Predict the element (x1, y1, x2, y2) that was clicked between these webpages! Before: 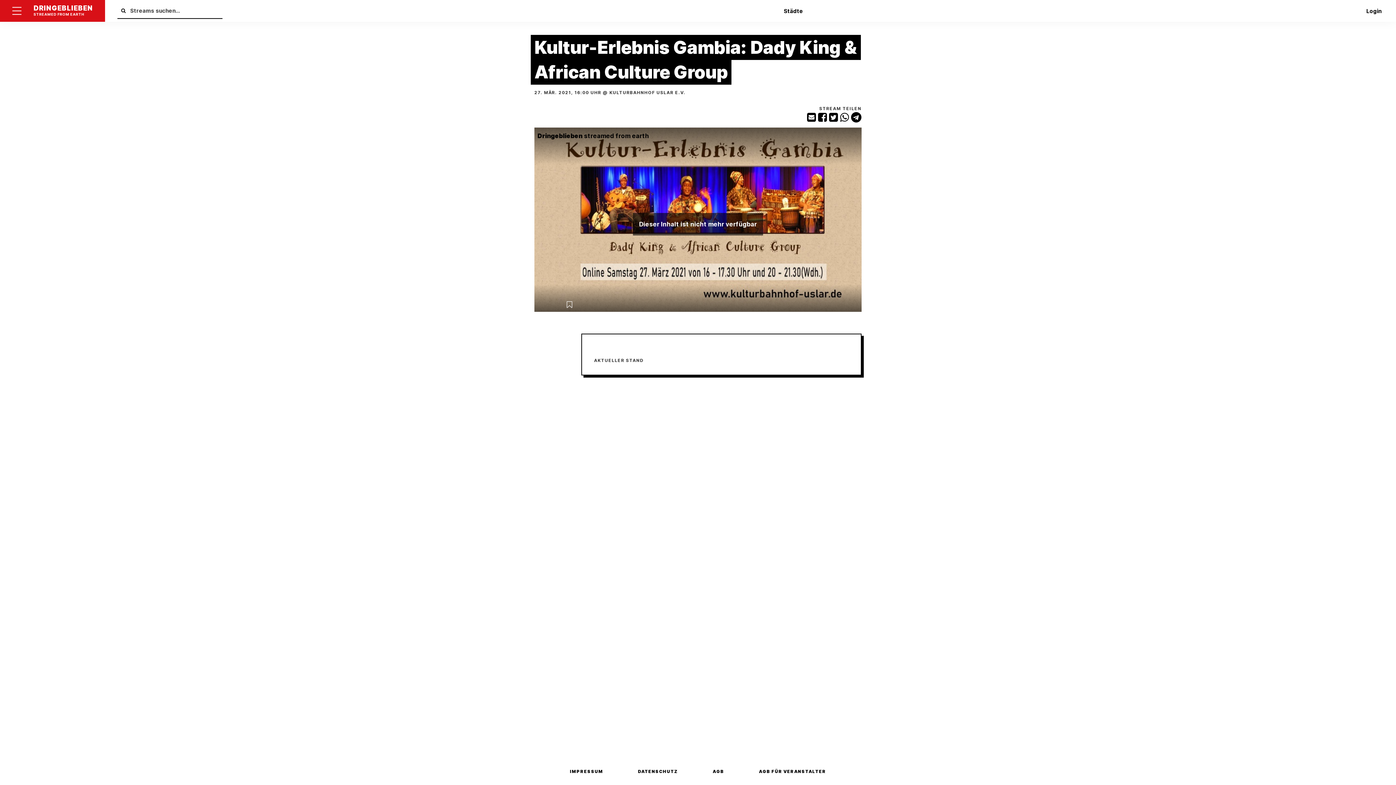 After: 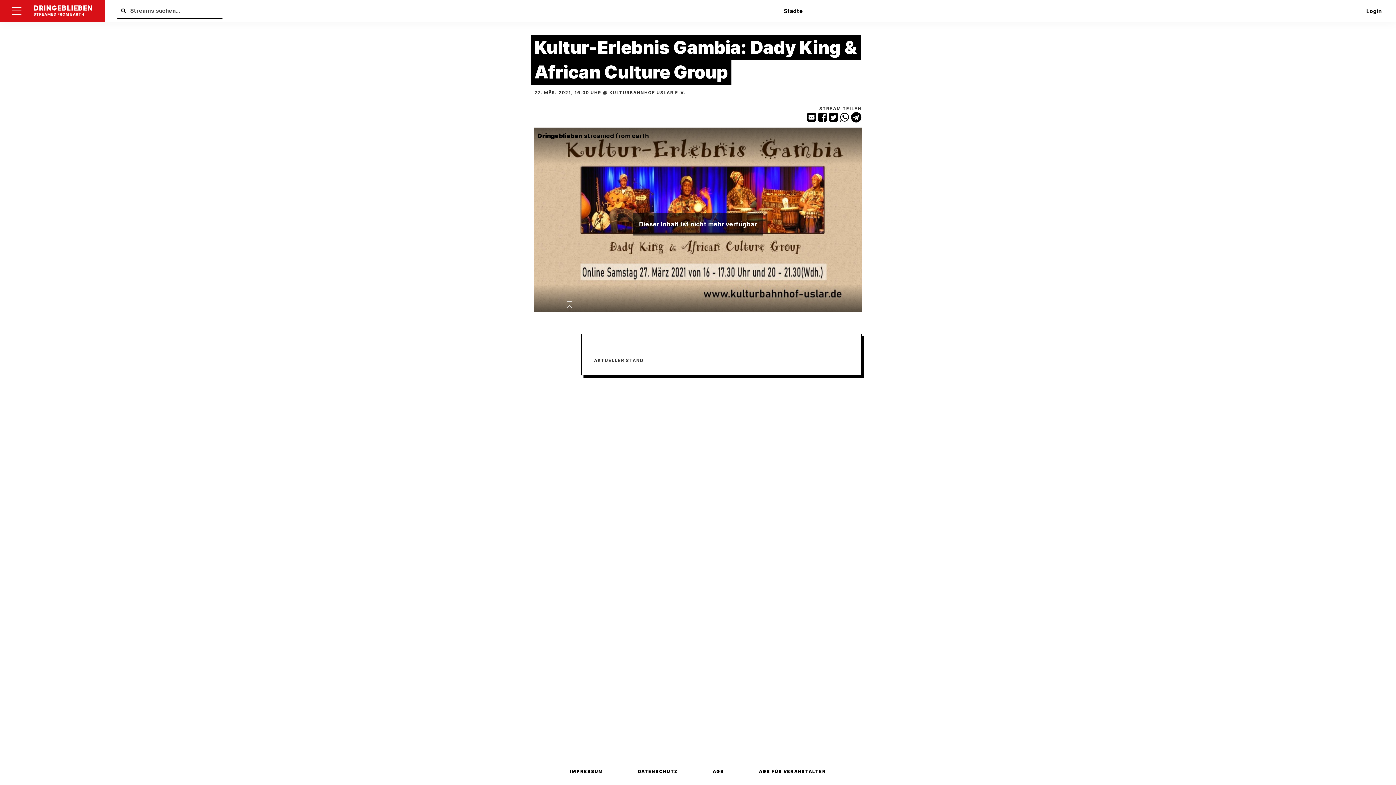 Action: bbox: (829, 112, 838, 124)